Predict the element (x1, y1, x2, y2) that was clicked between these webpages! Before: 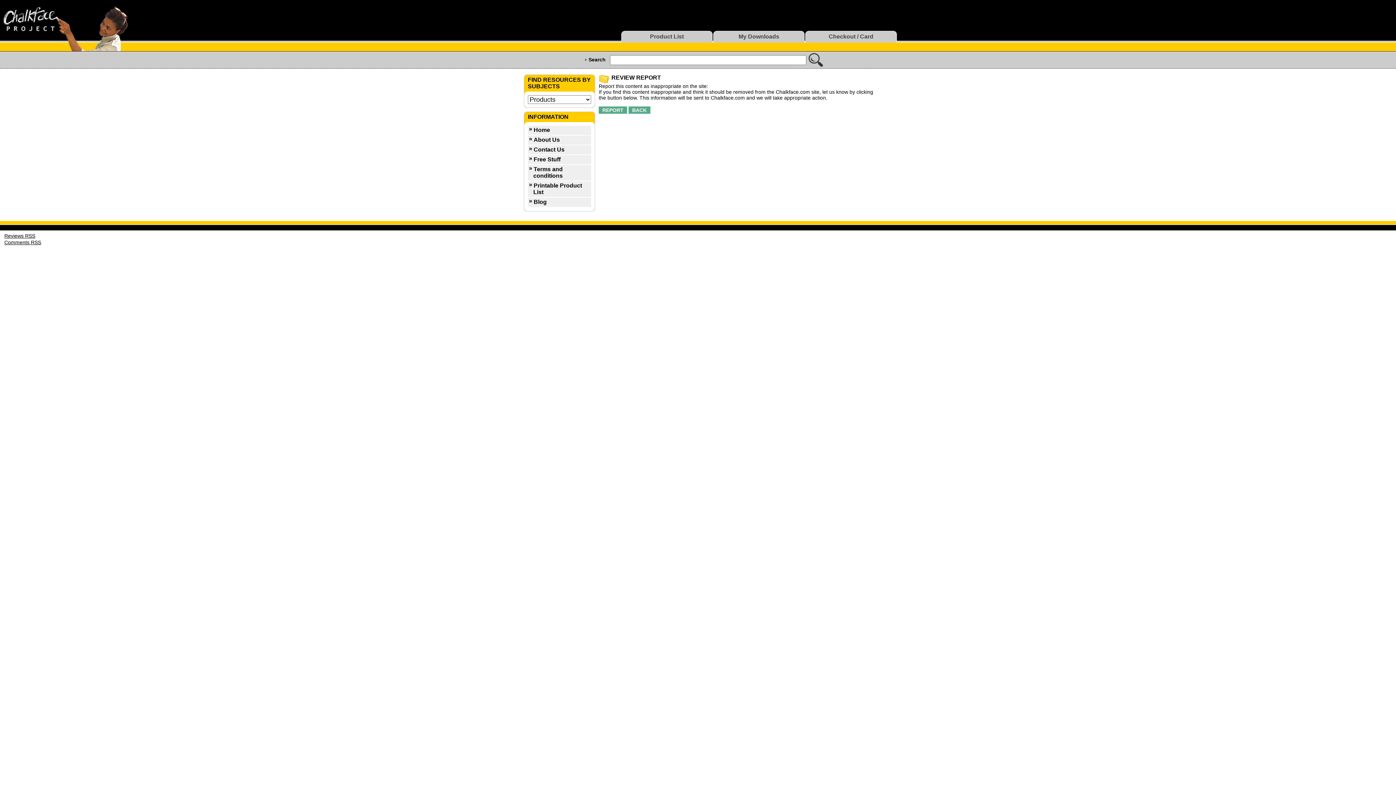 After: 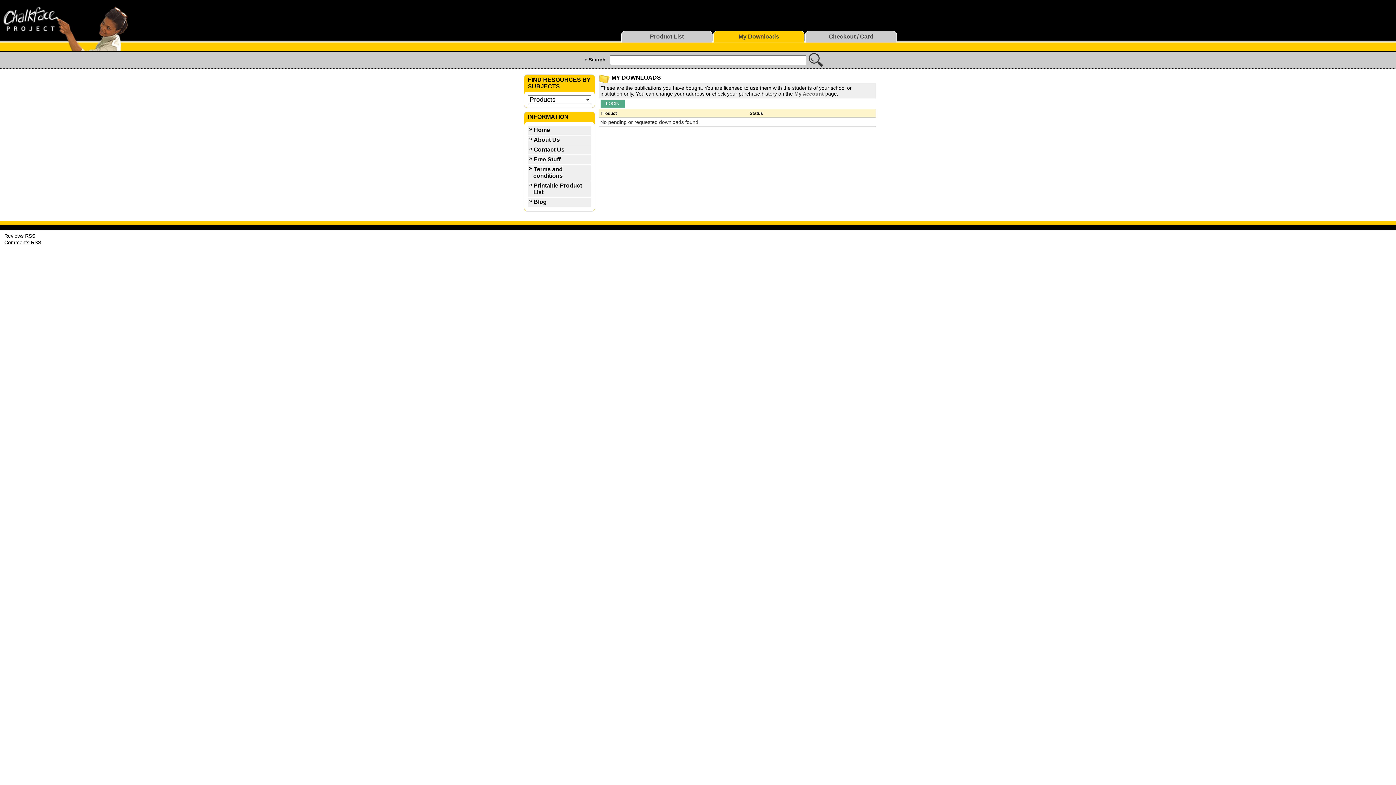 Action: bbox: (713, 30, 804, 42) label: My Downloads